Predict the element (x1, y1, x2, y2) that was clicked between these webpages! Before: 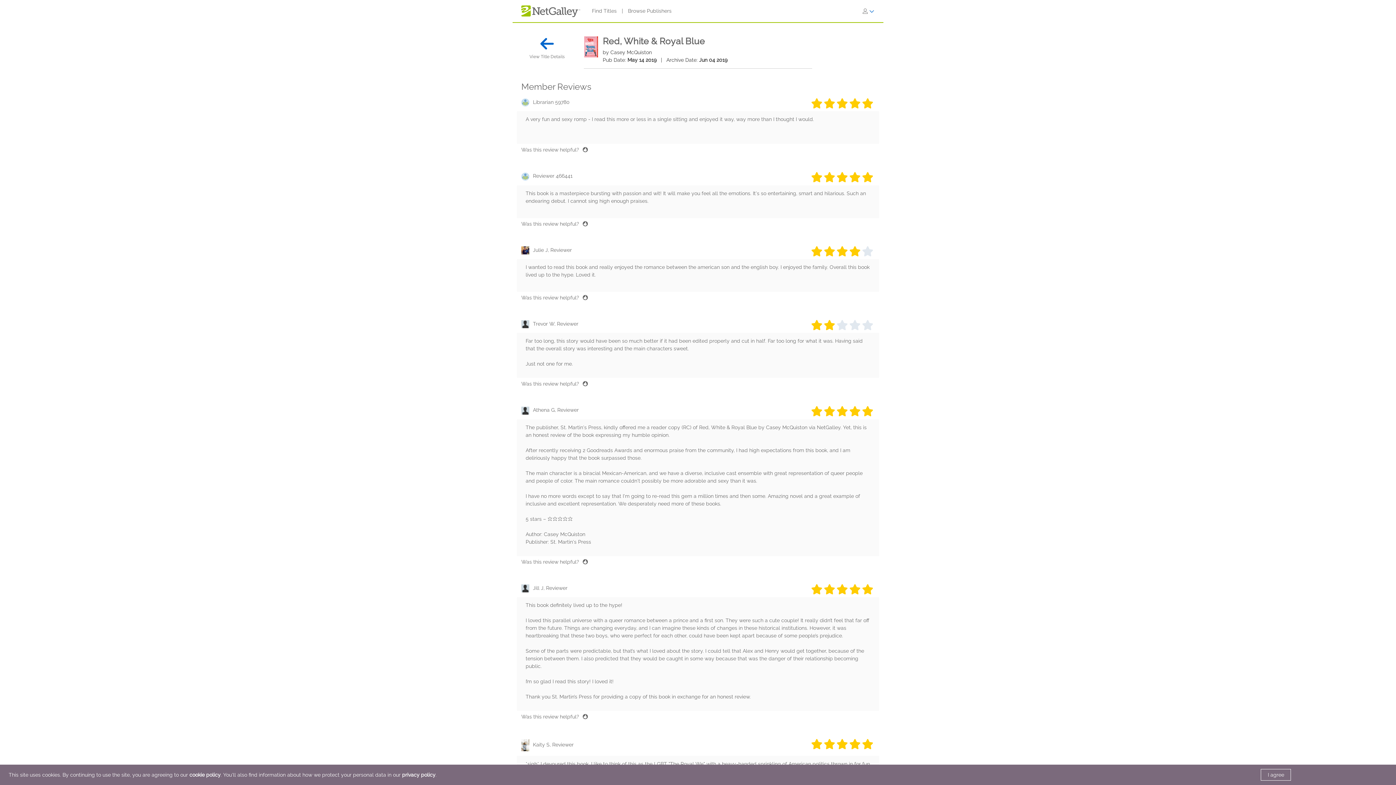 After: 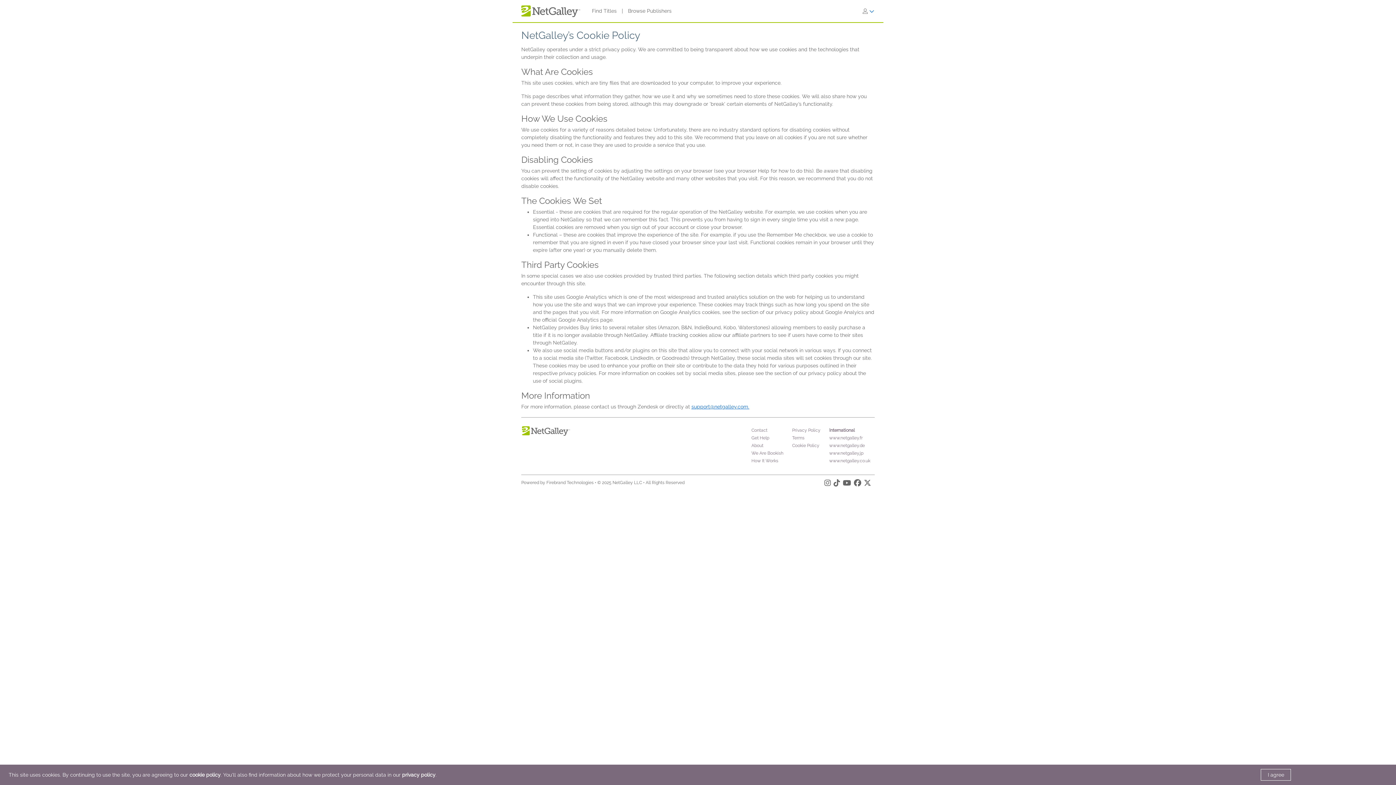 Action: label: cookie policy bbox: (189, 772, 220, 778)